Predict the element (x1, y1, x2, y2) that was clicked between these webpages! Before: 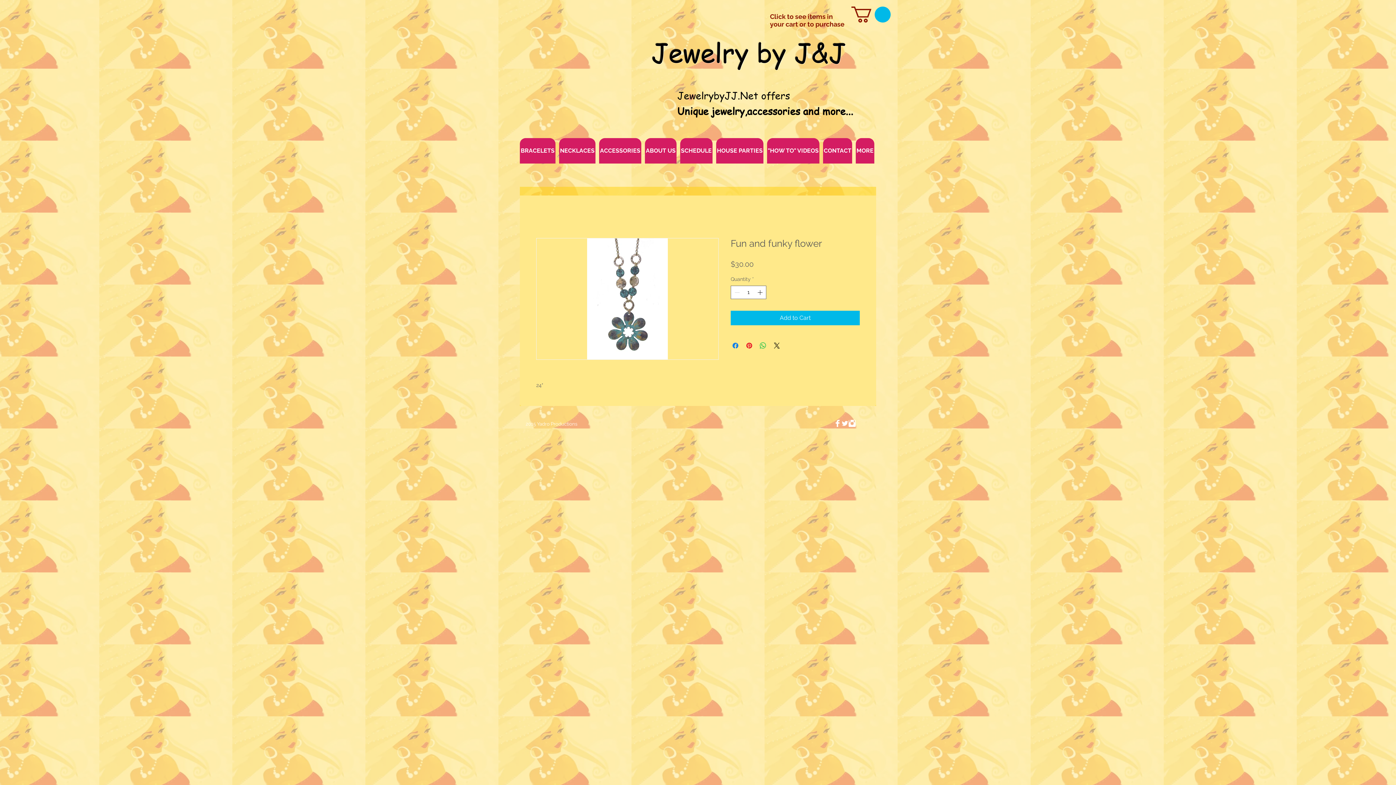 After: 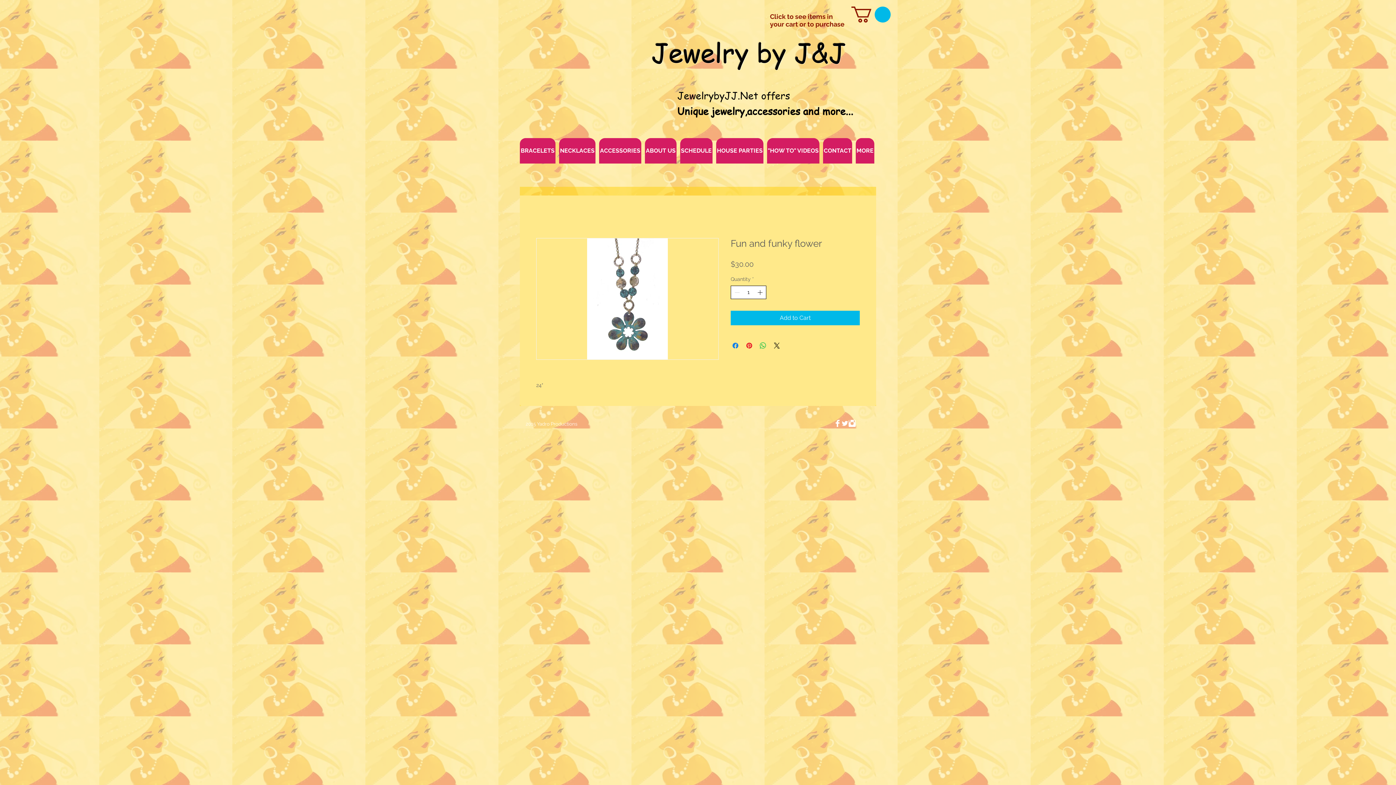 Action: bbox: (756, 286, 765, 298)